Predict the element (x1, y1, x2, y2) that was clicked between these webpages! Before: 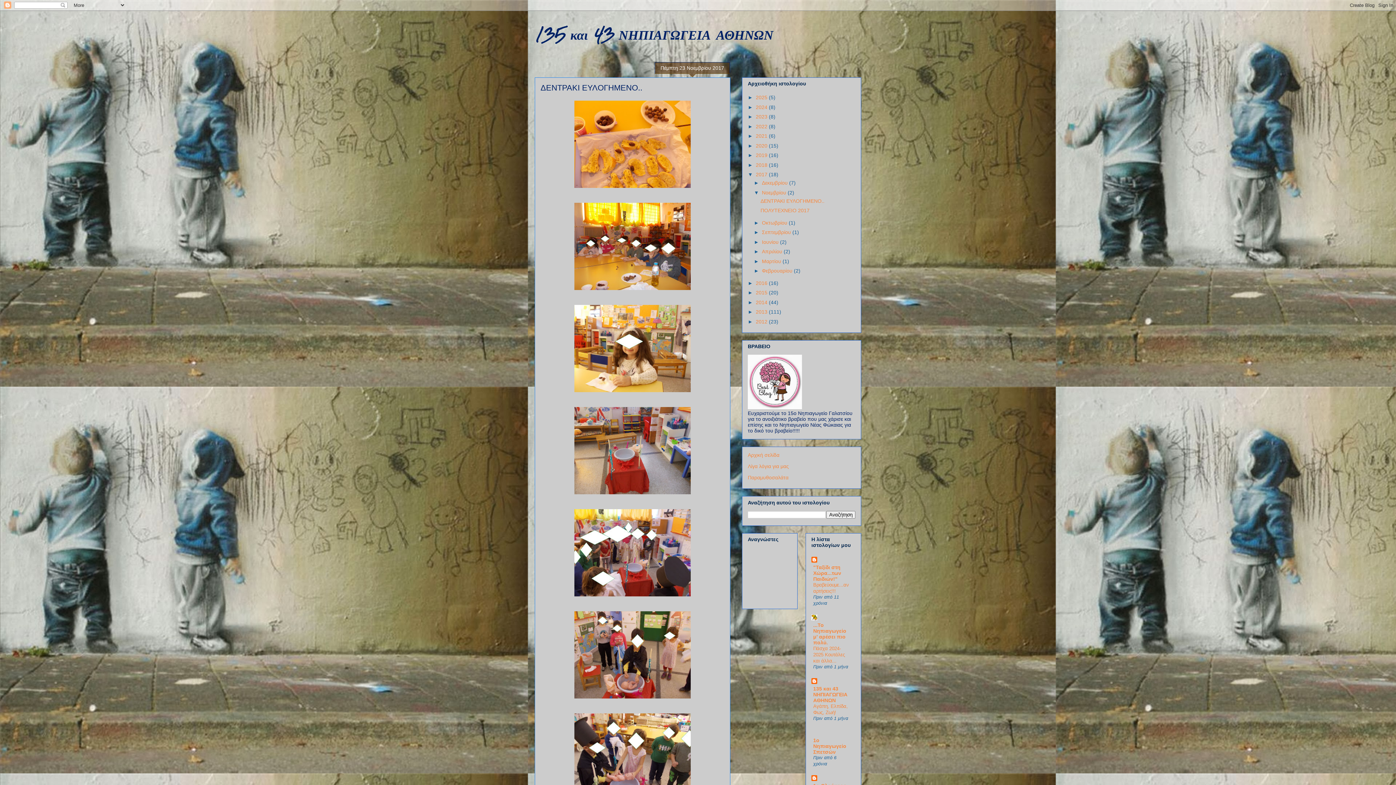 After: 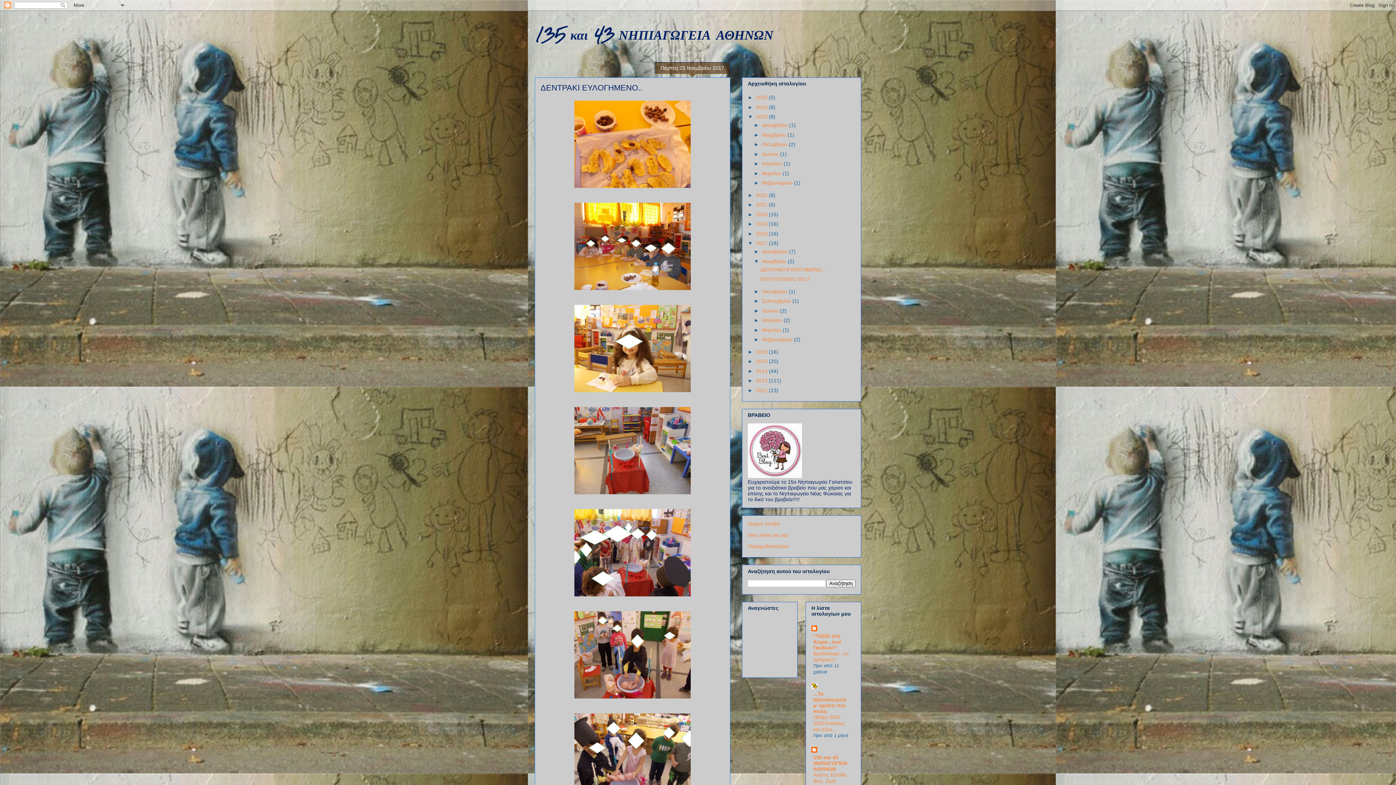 Action: label: ►   bbox: (748, 113, 756, 119)